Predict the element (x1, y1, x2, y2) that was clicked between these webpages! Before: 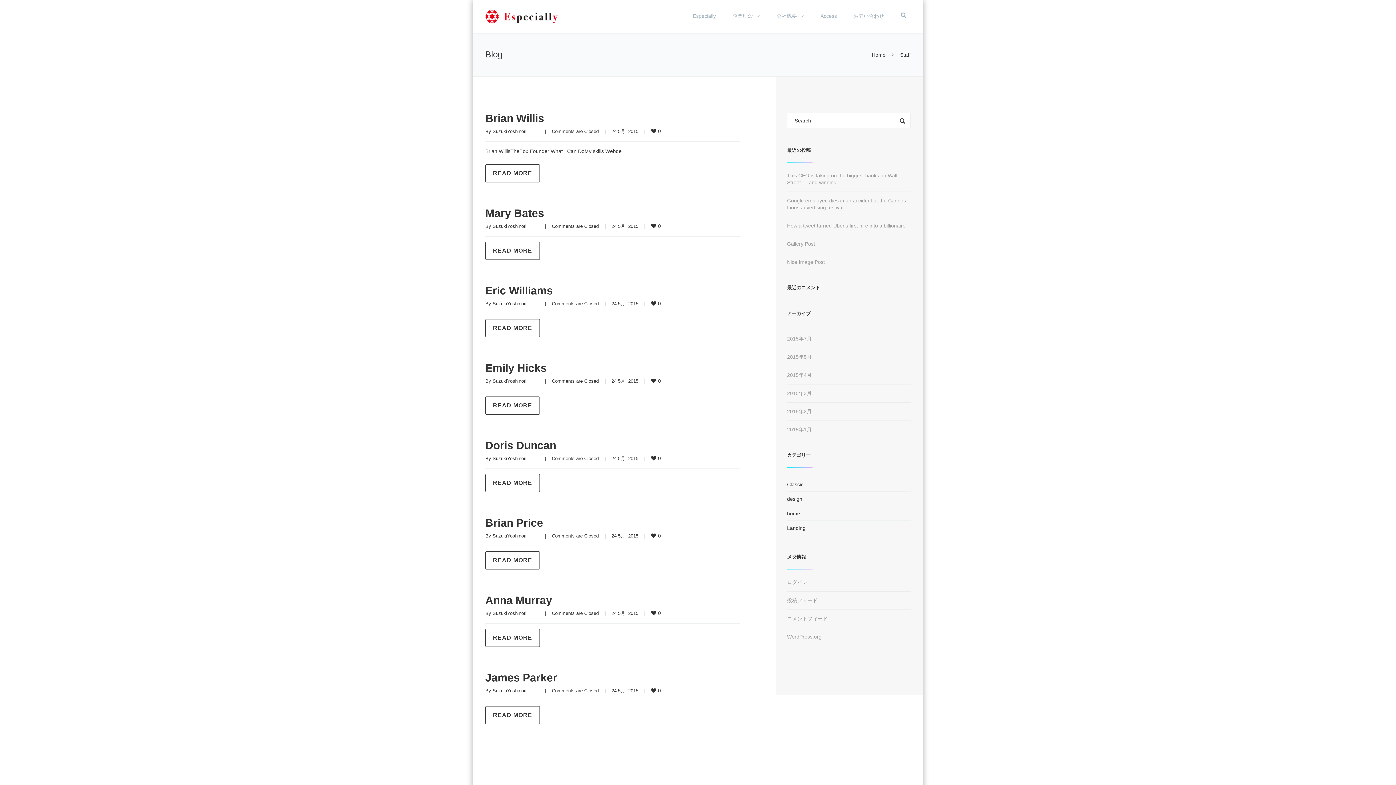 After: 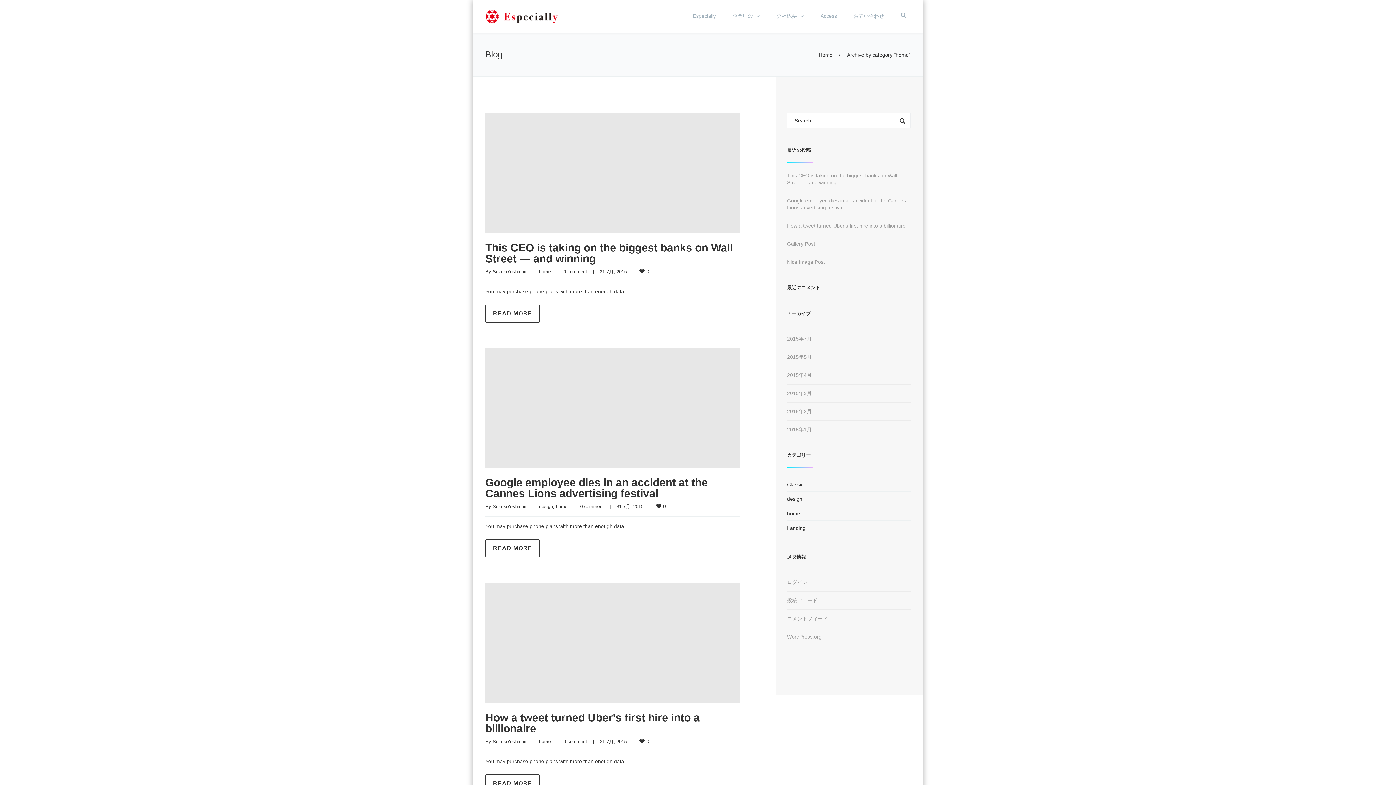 Action: label: home bbox: (787, 506, 910, 520)